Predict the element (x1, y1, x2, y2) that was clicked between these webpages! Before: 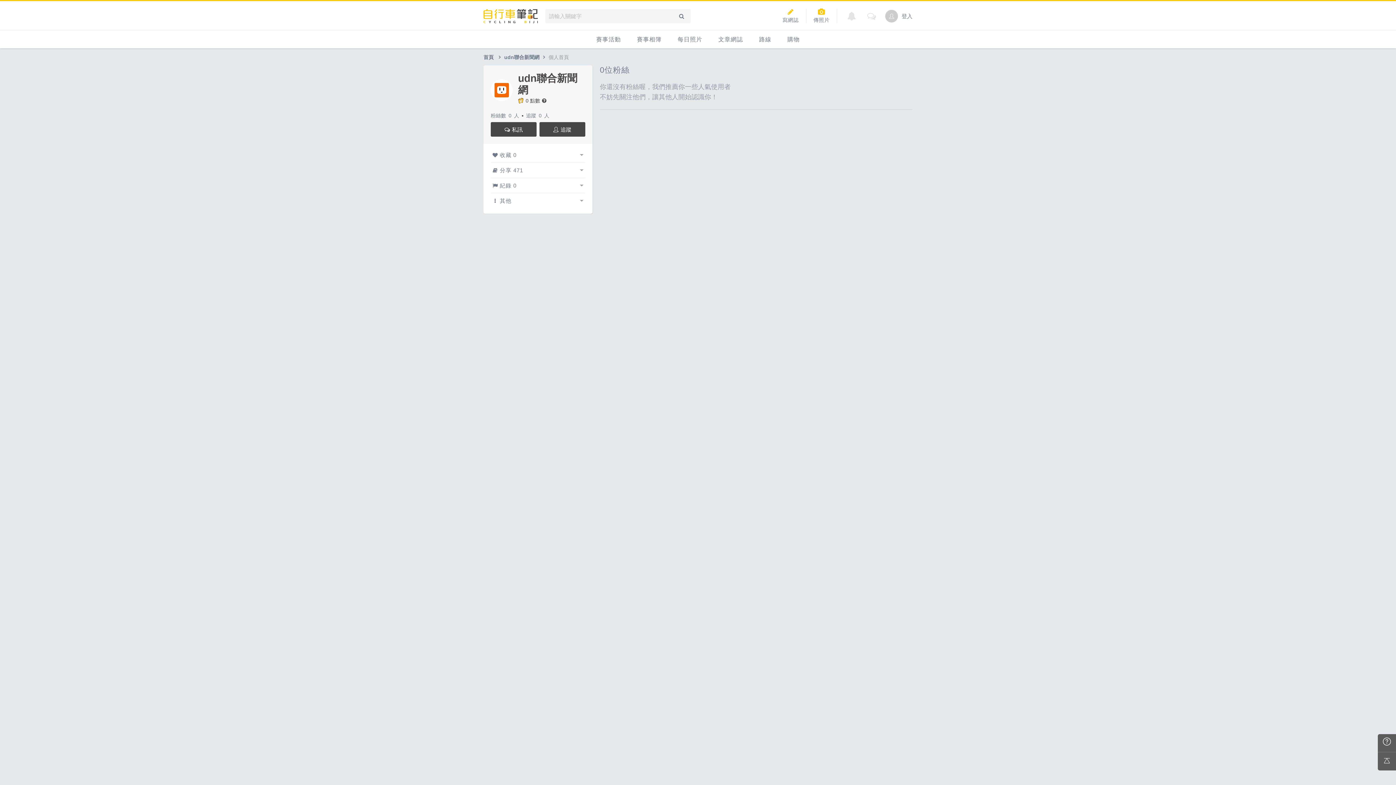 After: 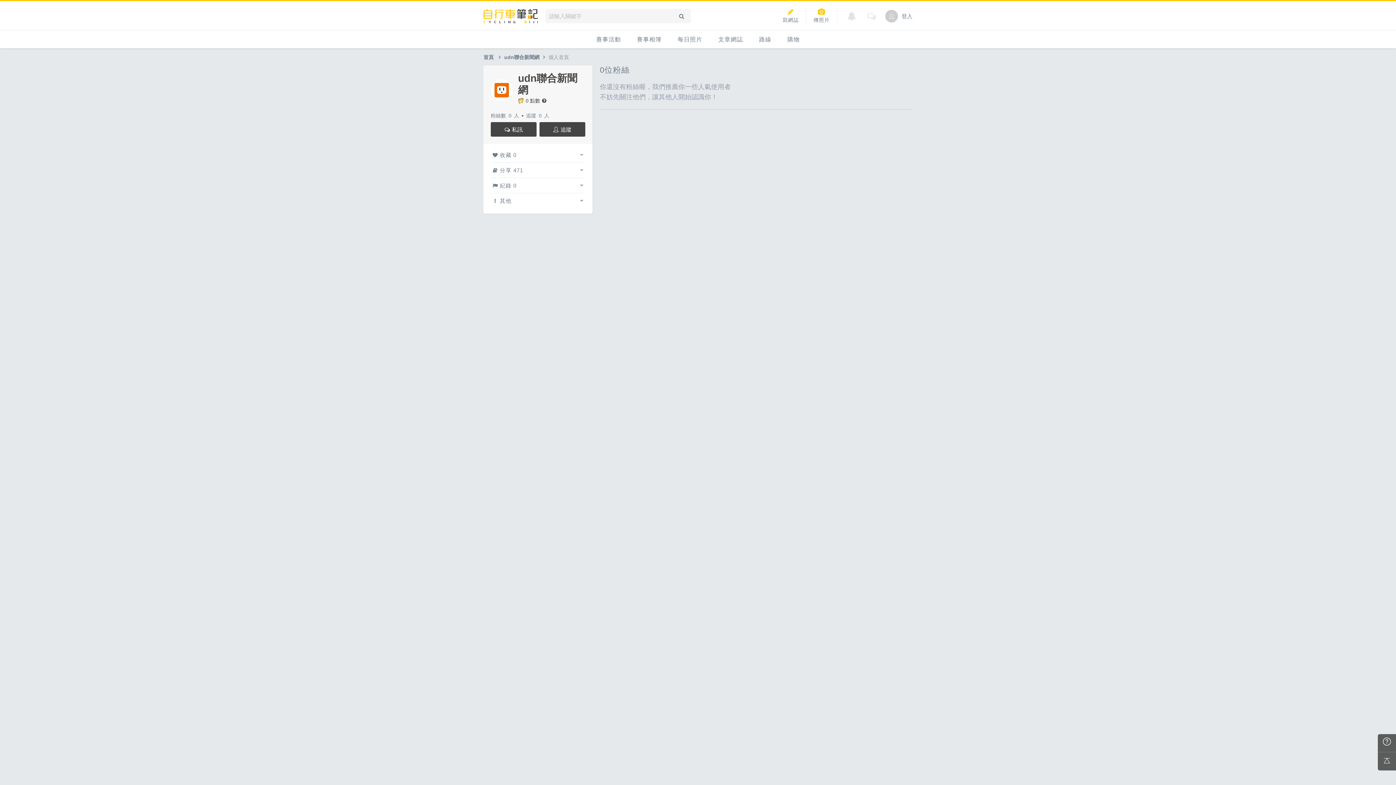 Action: label: 粉絲數 0 人 bbox: (490, 112, 519, 118)